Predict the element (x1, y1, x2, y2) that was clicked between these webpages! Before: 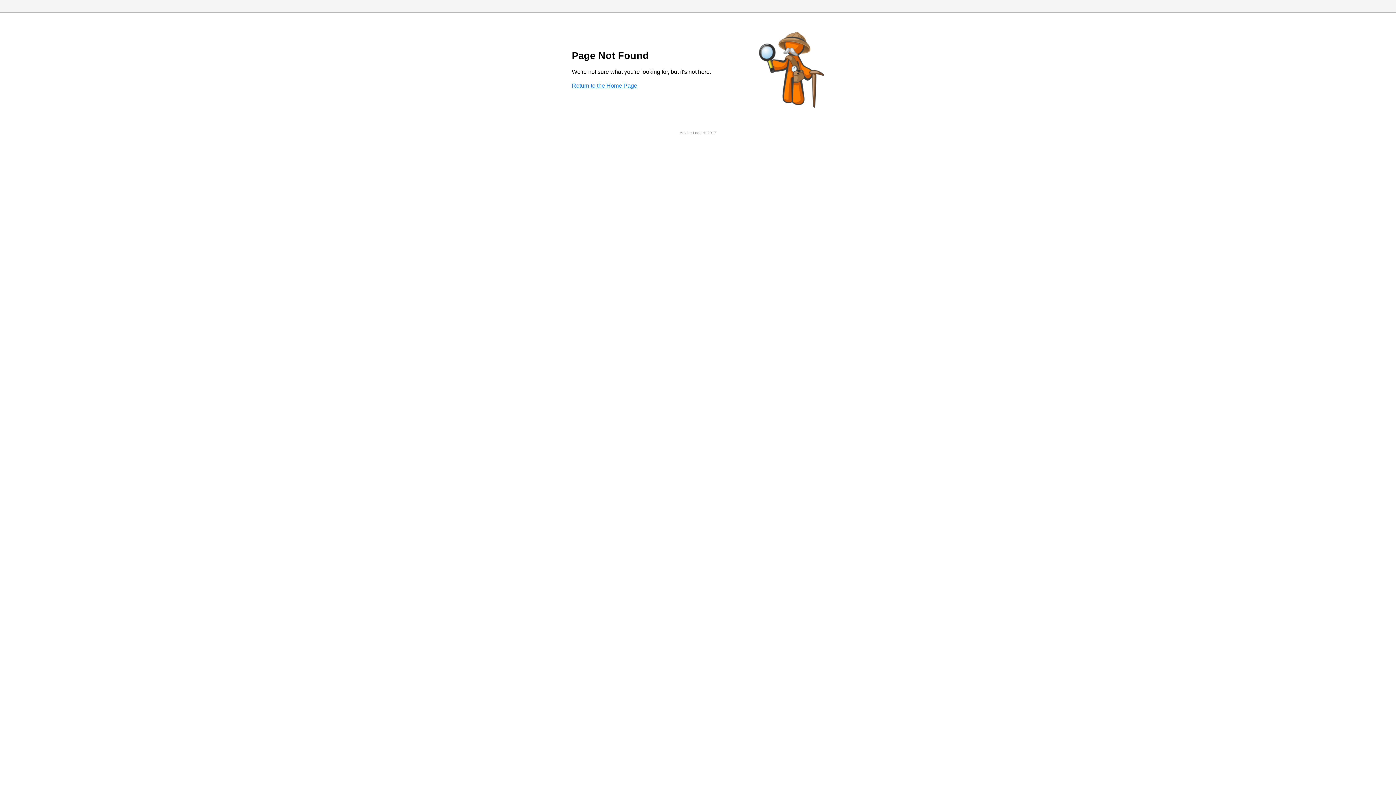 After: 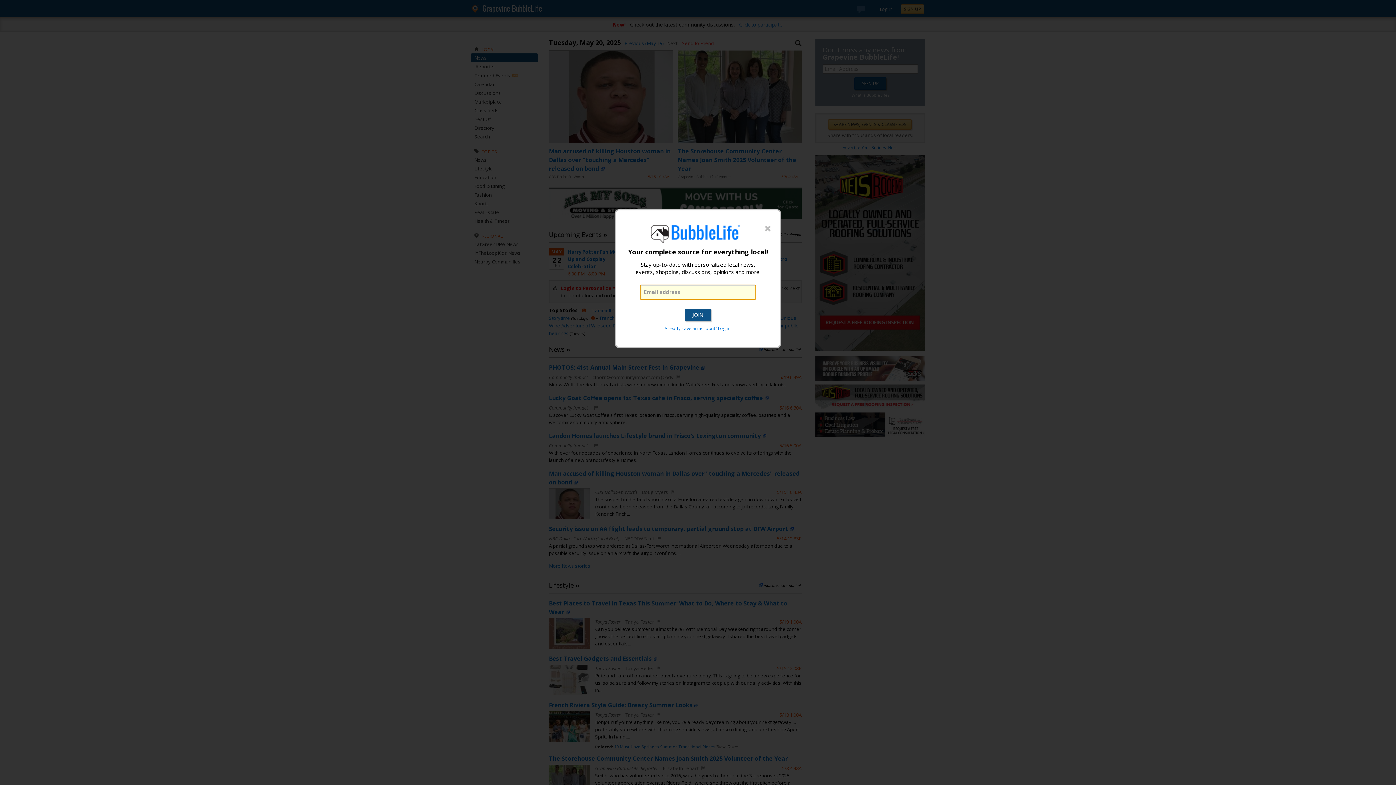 Action: bbox: (572, 82, 637, 88) label: Return to the Home Page